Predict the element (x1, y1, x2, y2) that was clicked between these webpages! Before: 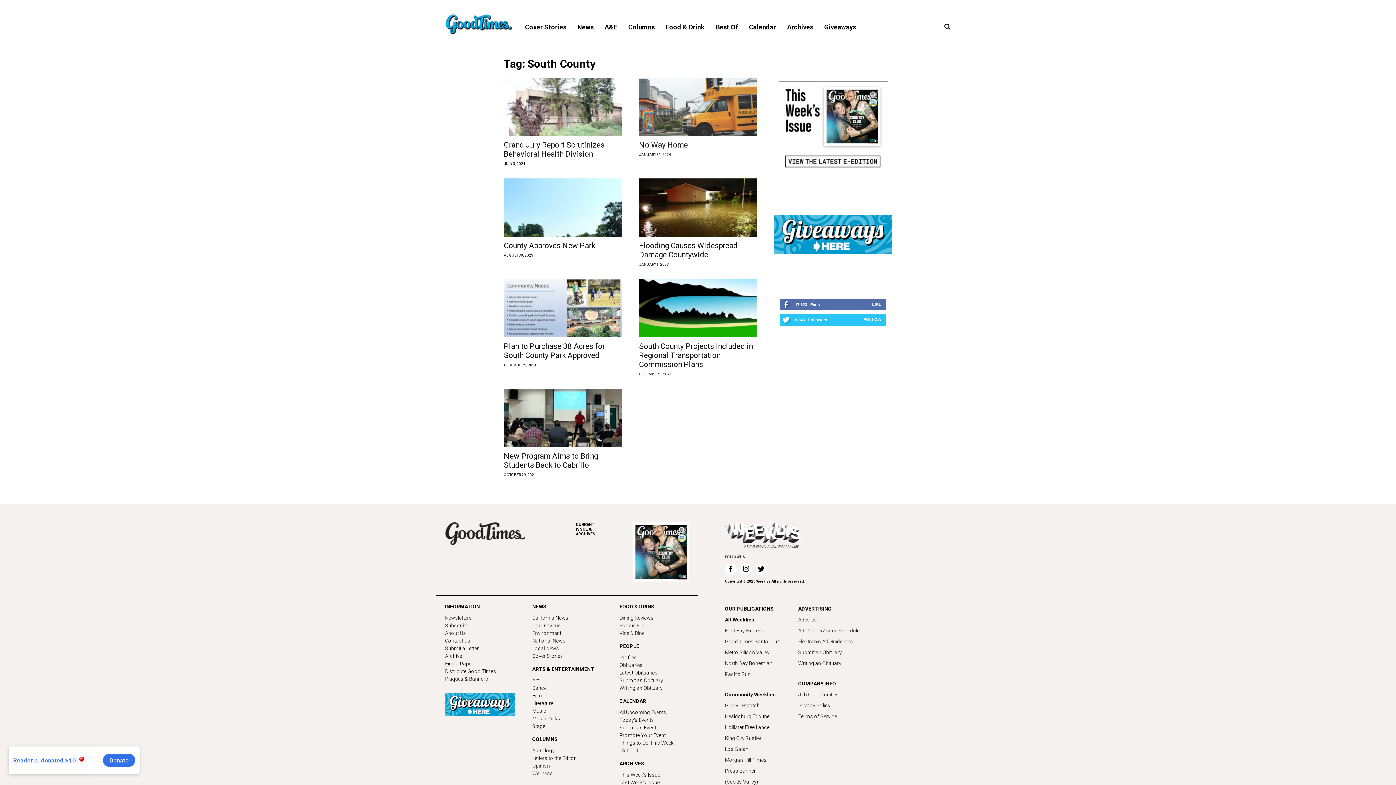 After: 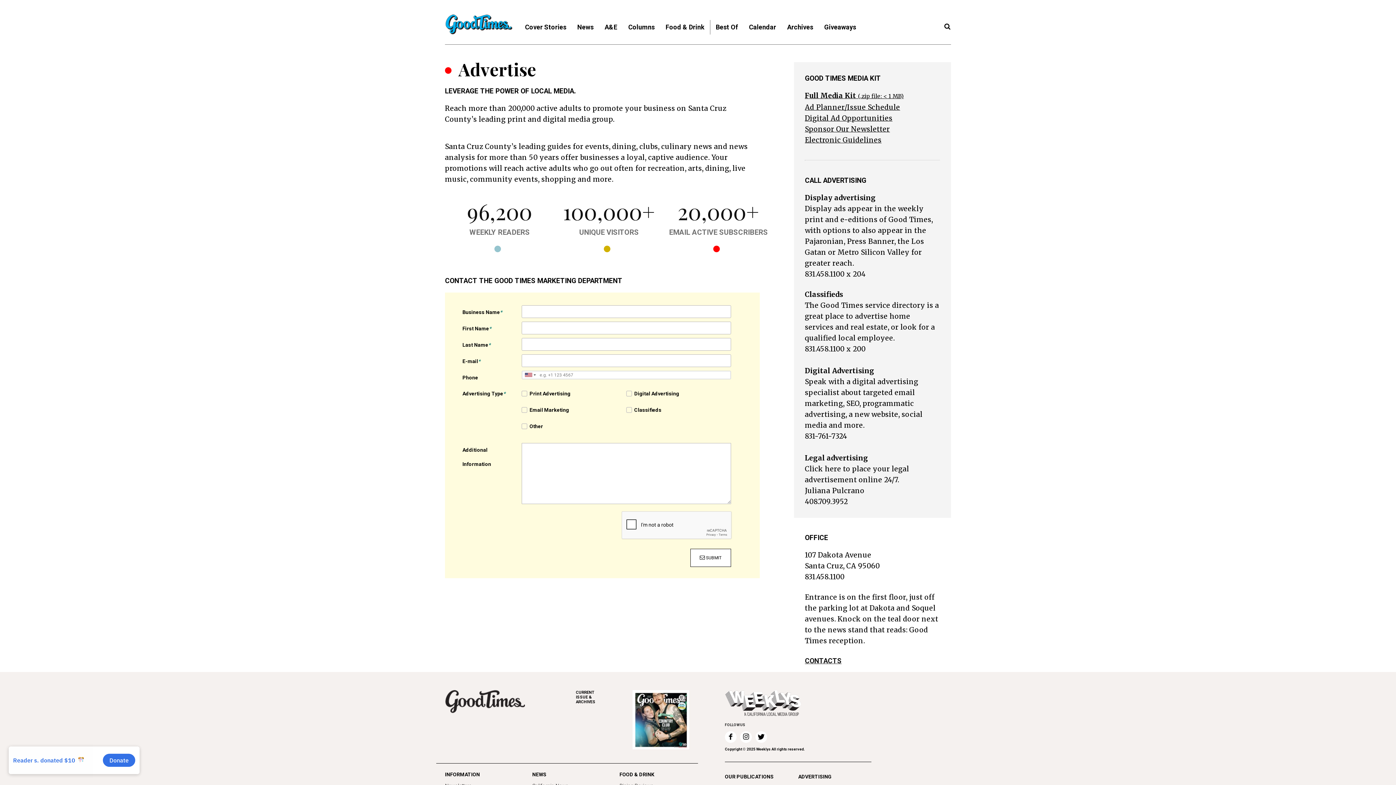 Action: label: ADVERTISING bbox: (798, 603, 871, 614)